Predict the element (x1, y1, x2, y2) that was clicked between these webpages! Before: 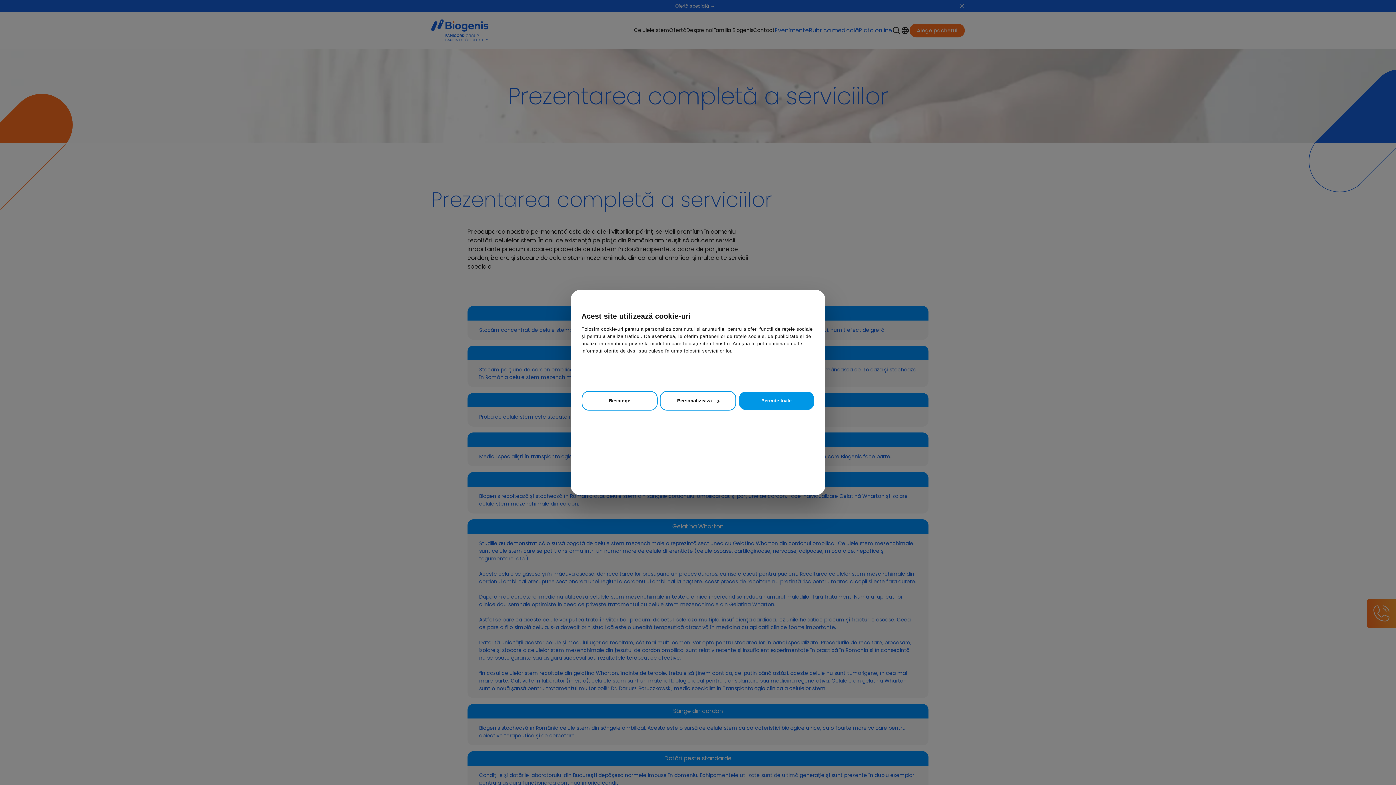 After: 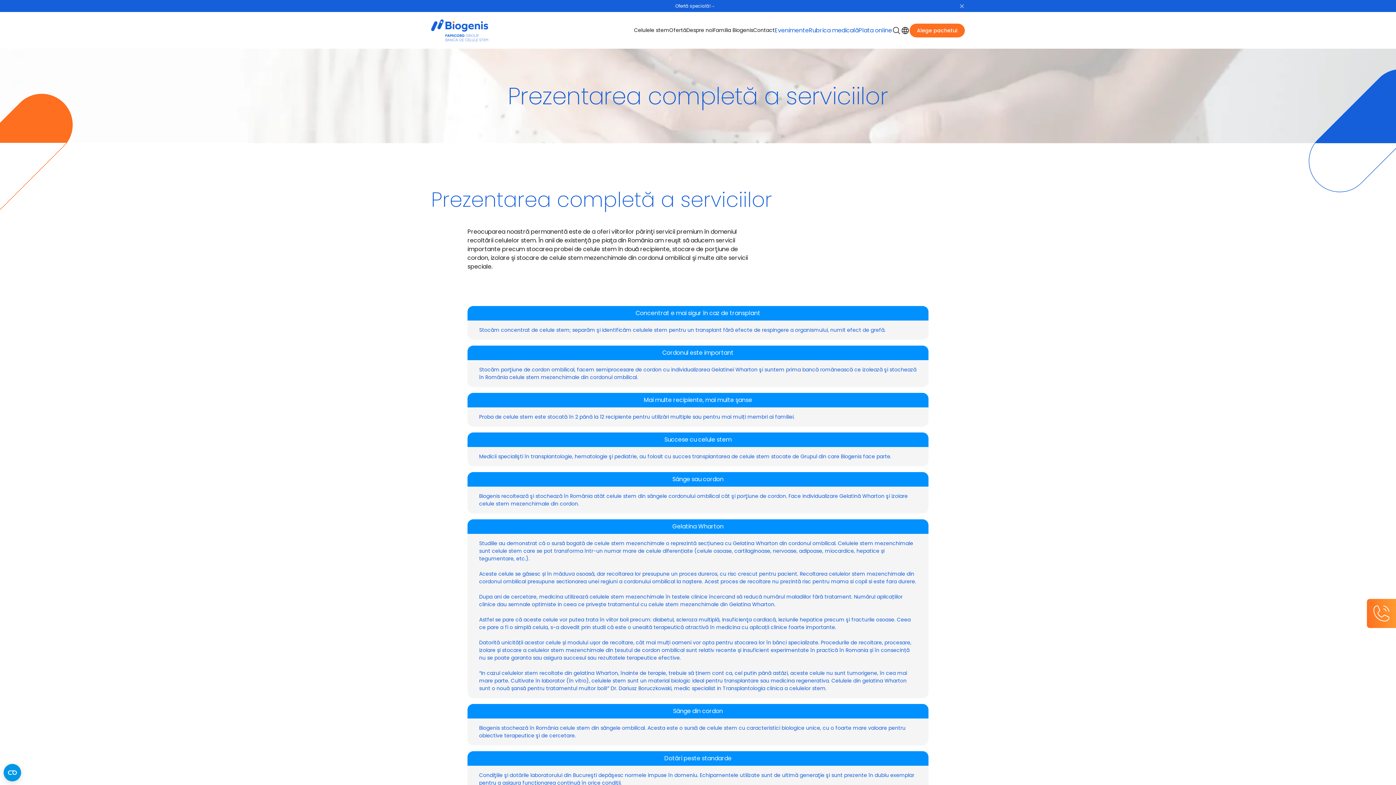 Action: bbox: (581, 391, 657, 410) label: Respinge